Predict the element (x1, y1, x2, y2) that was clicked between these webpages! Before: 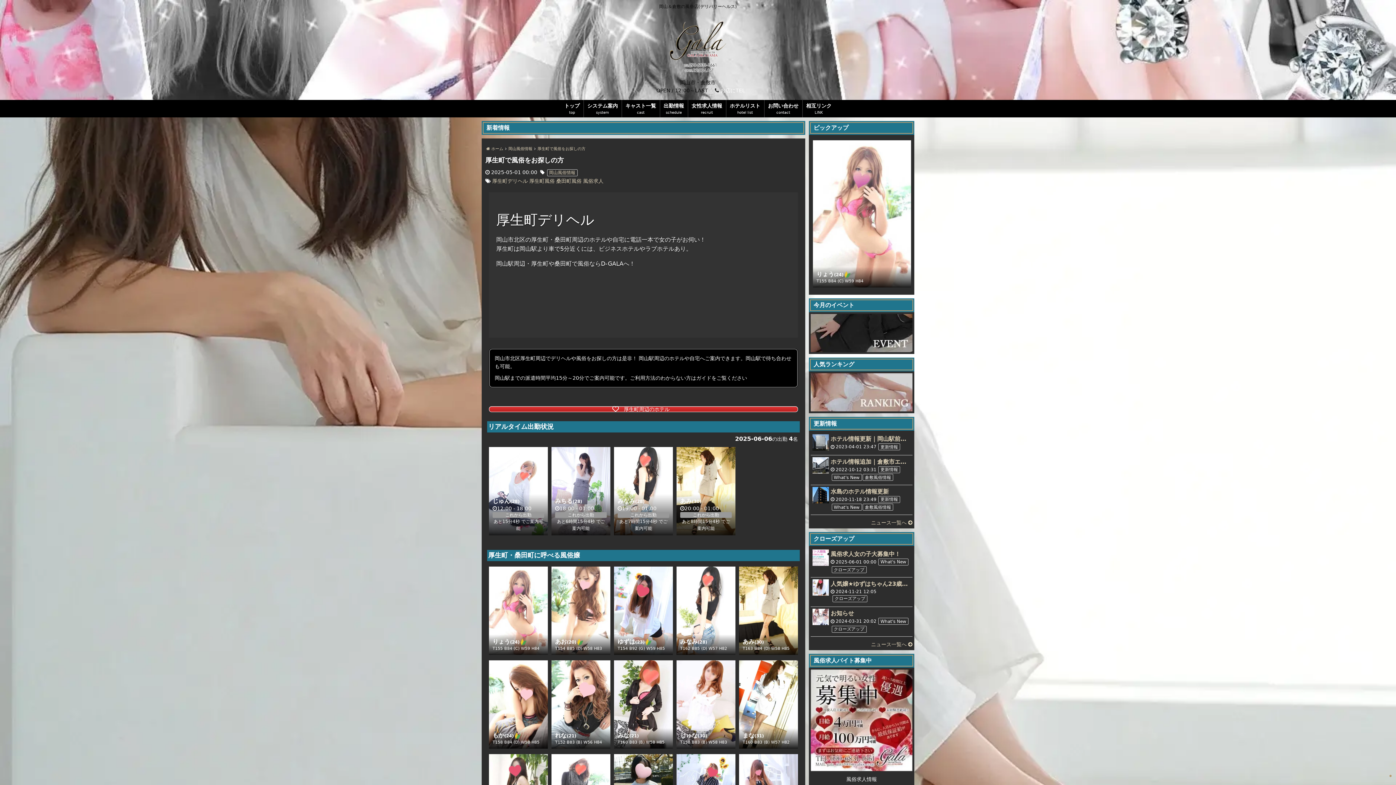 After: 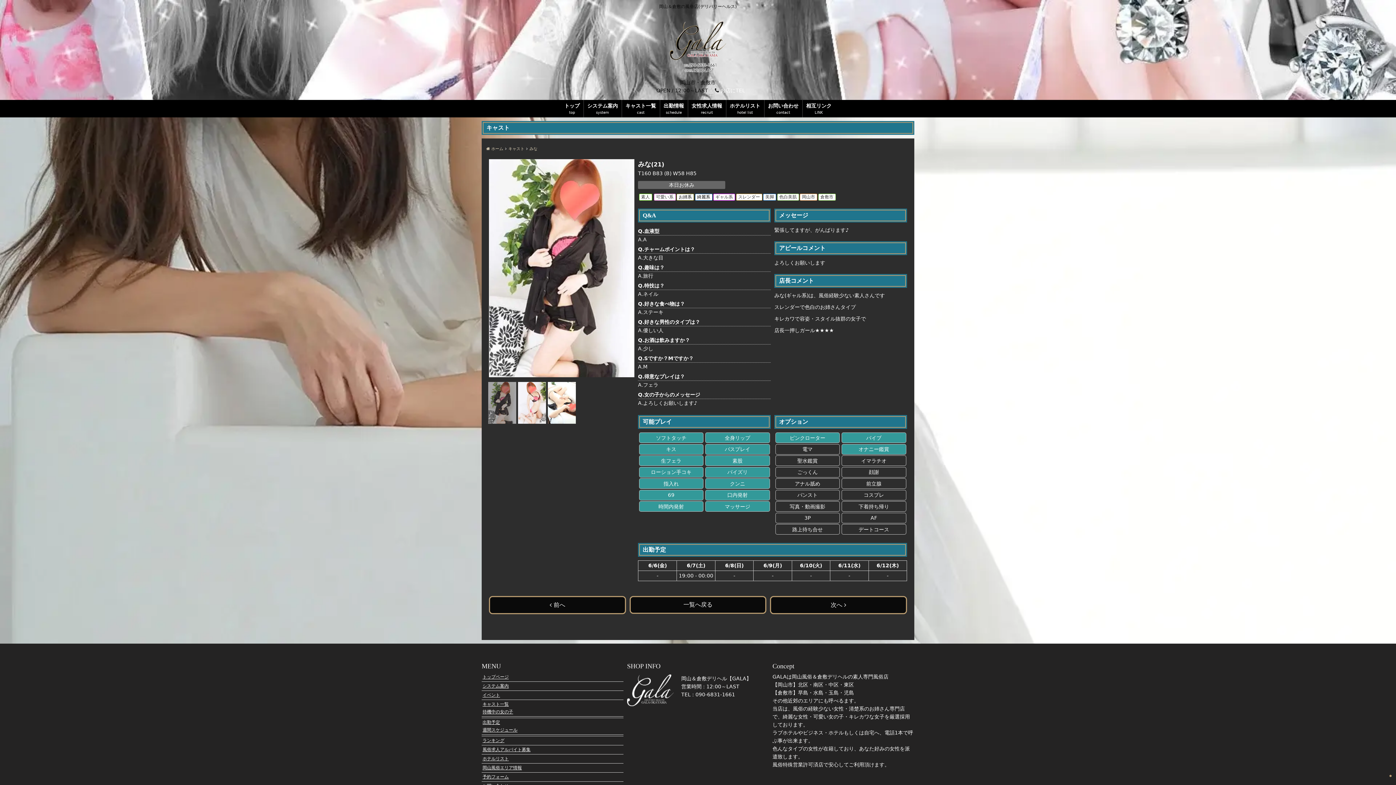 Action: label: みな(21)
T160 B83 (B) W58 H85 bbox: (614, 660, 673, 749)